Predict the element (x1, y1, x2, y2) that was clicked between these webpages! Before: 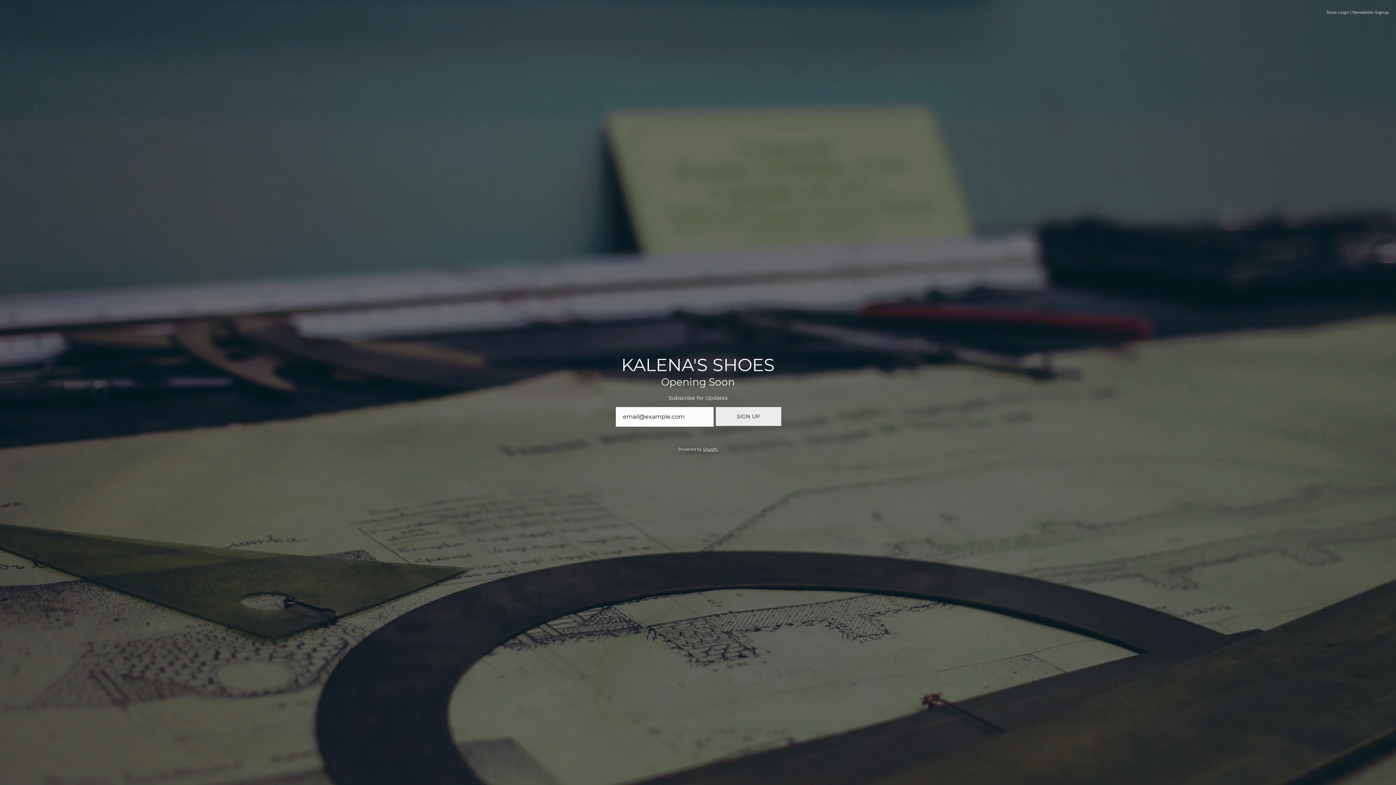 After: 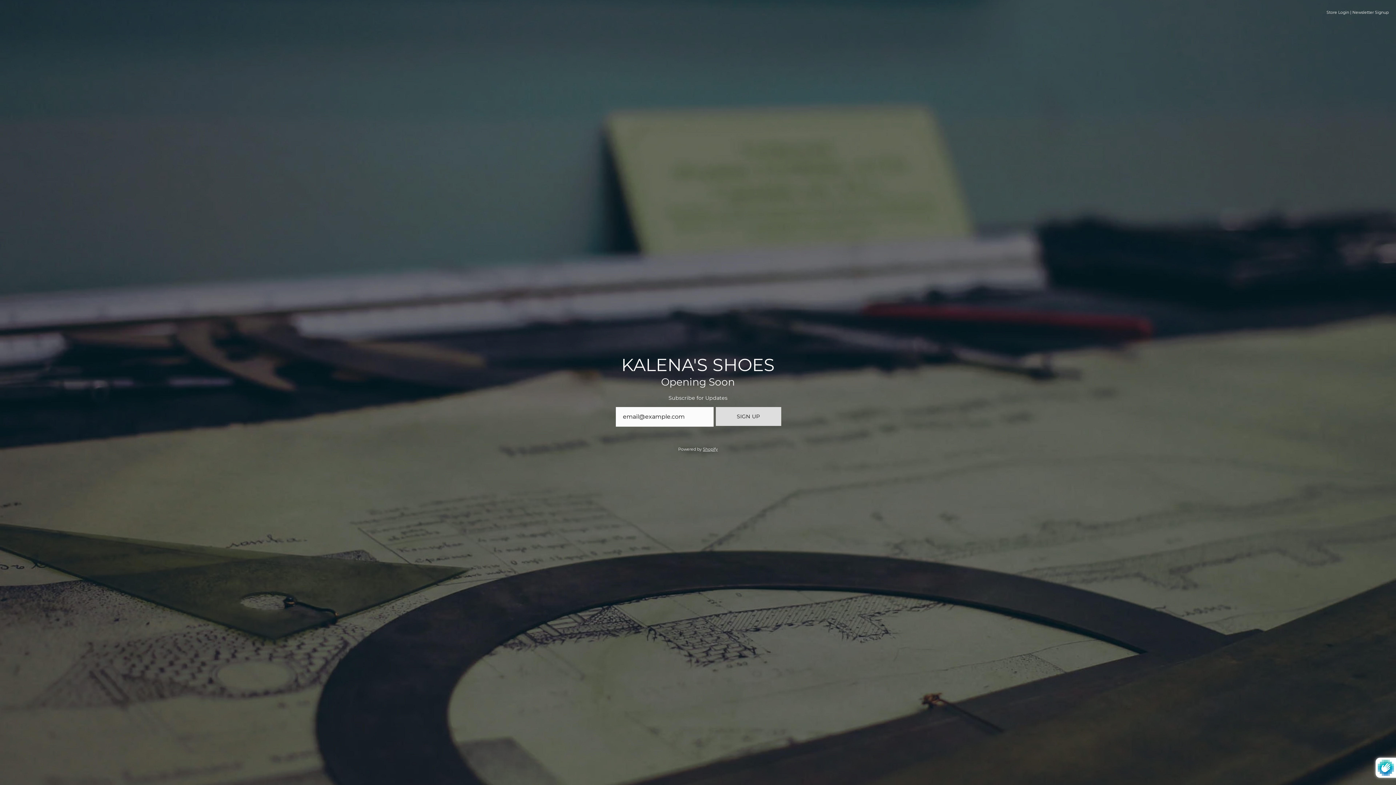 Action: bbox: (715, 407, 781, 426) label: SIGN UP